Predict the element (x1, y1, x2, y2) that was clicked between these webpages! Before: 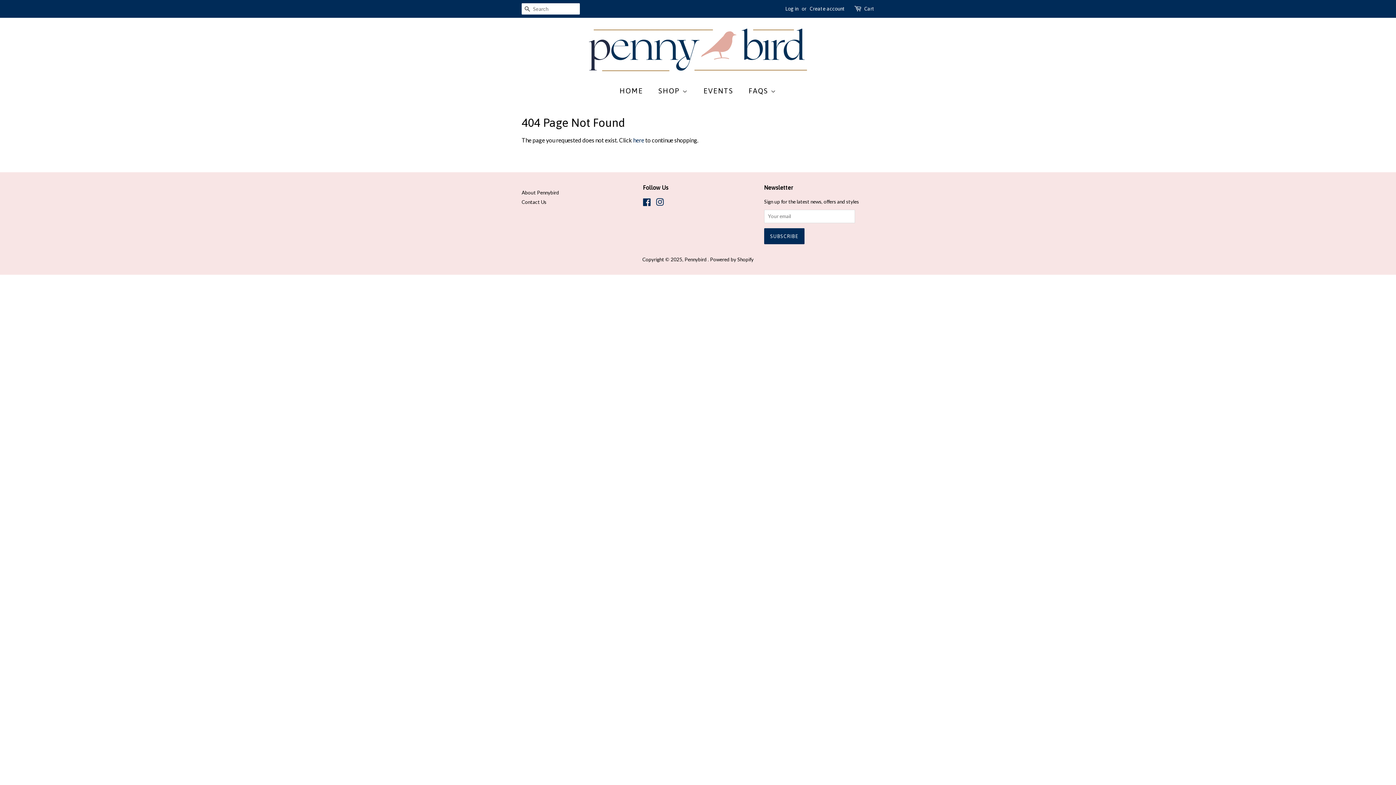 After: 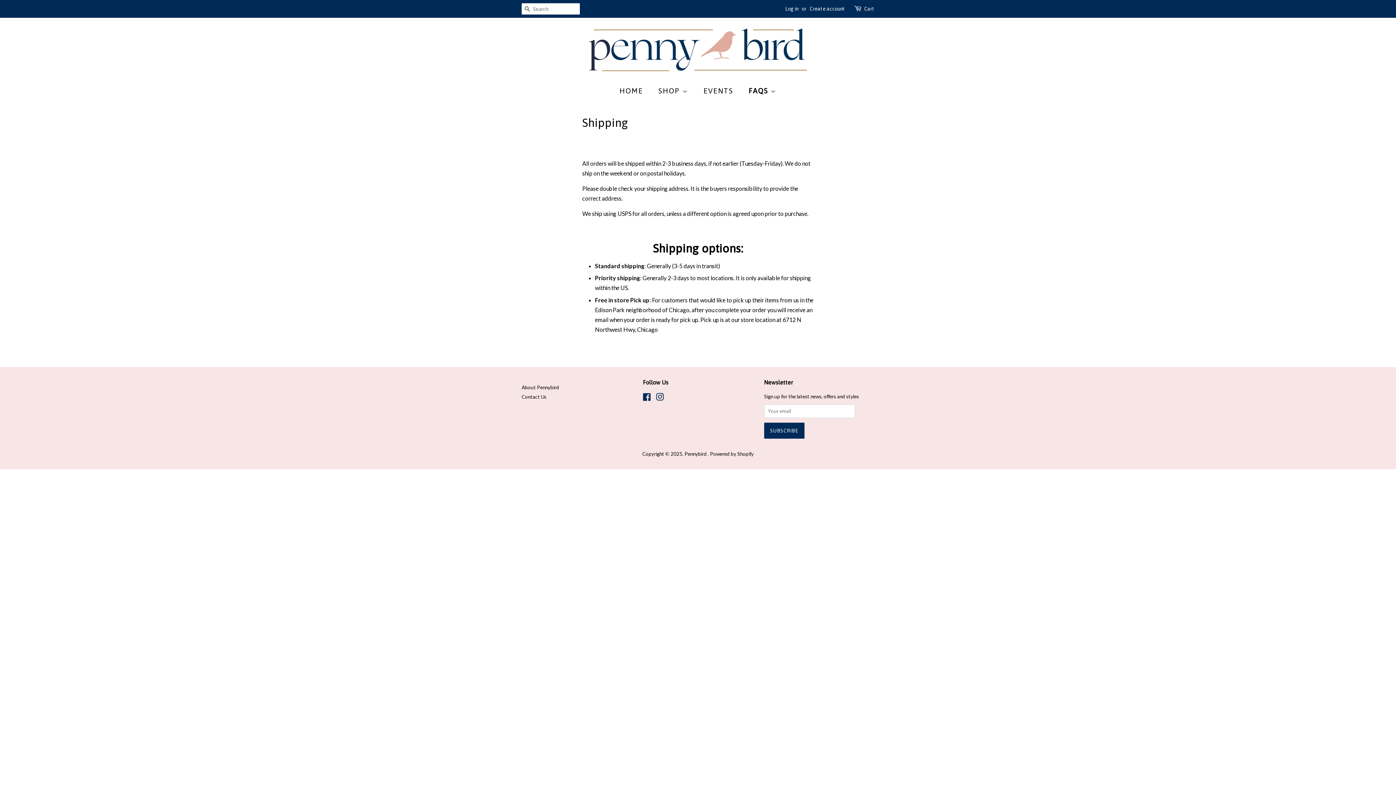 Action: label: FAQS  bbox: (743, 82, 776, 99)